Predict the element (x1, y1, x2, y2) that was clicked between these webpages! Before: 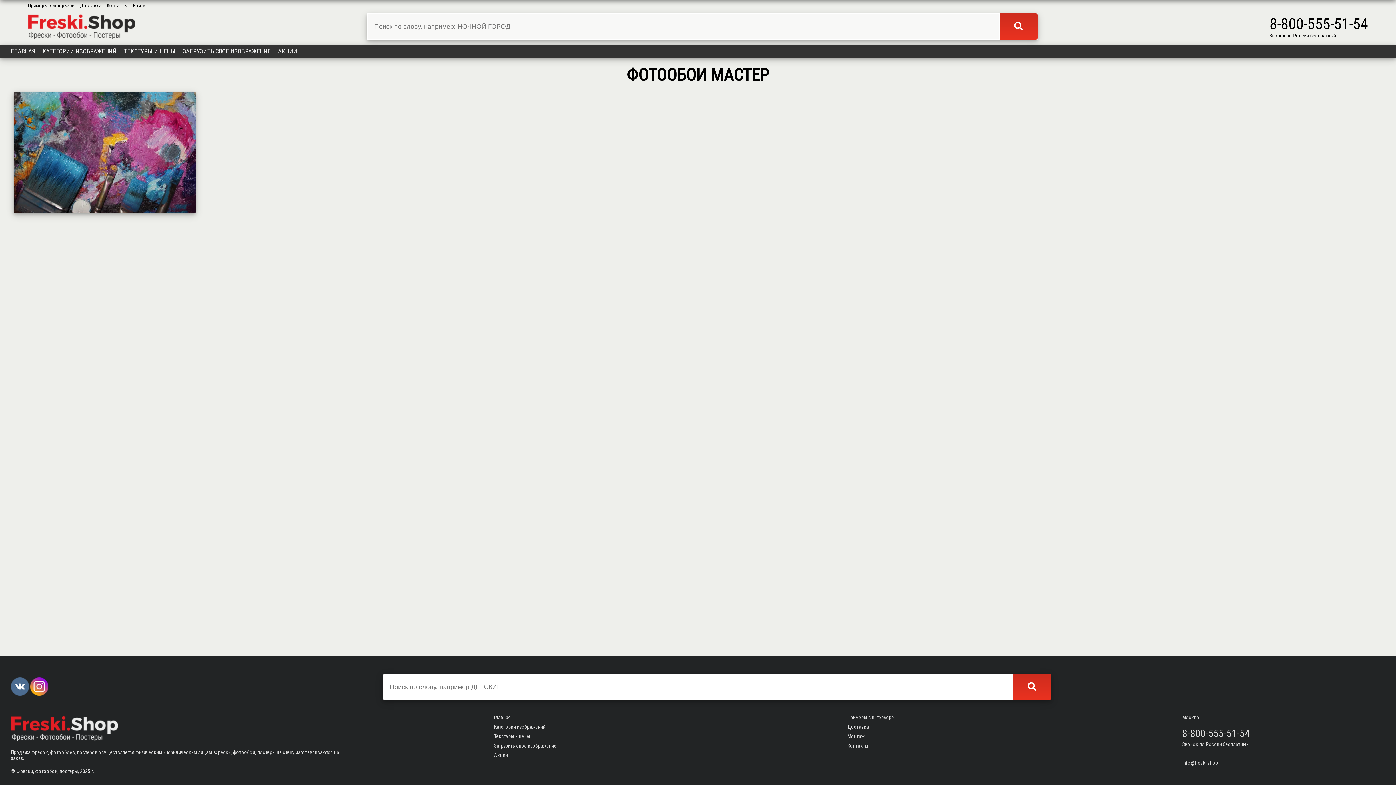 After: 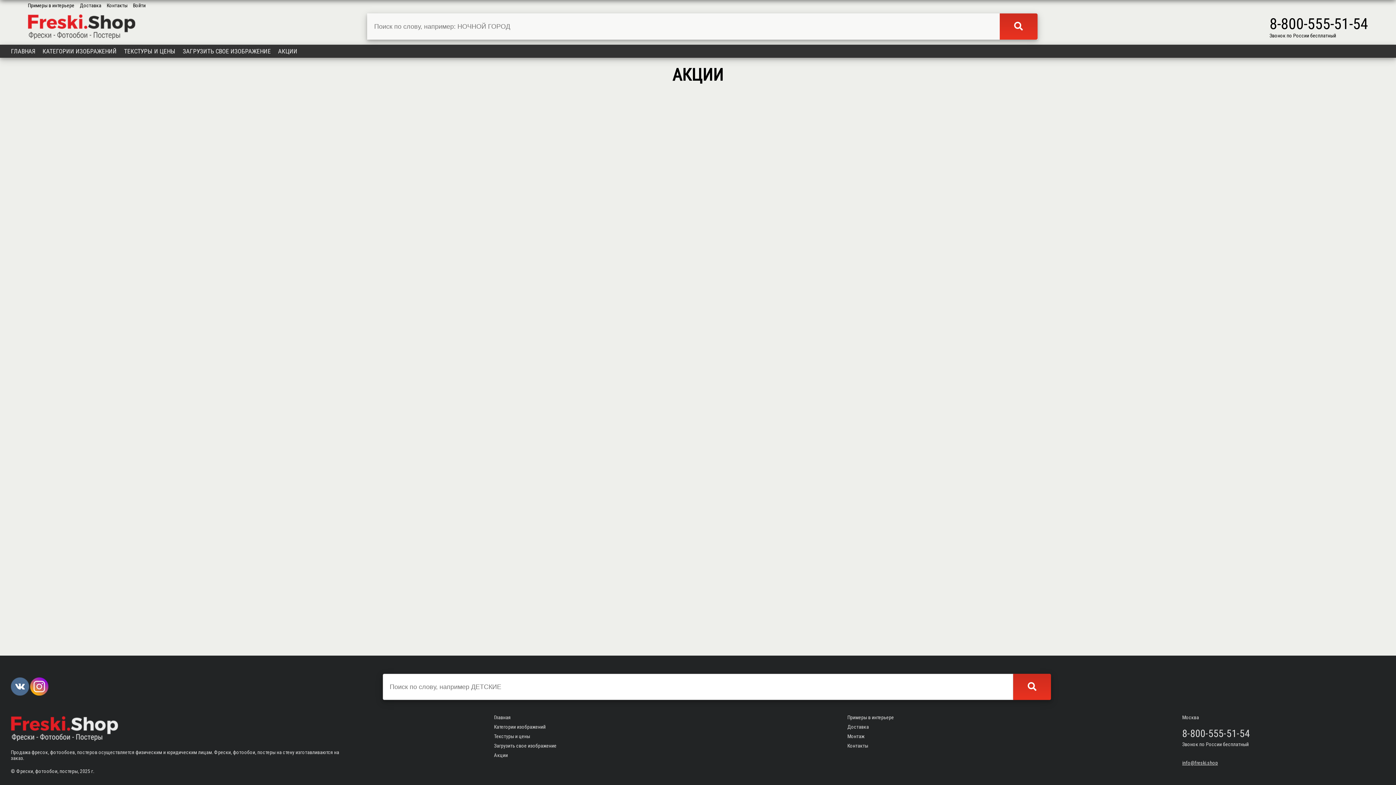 Action: bbox: (494, 752, 556, 758) label: Акции